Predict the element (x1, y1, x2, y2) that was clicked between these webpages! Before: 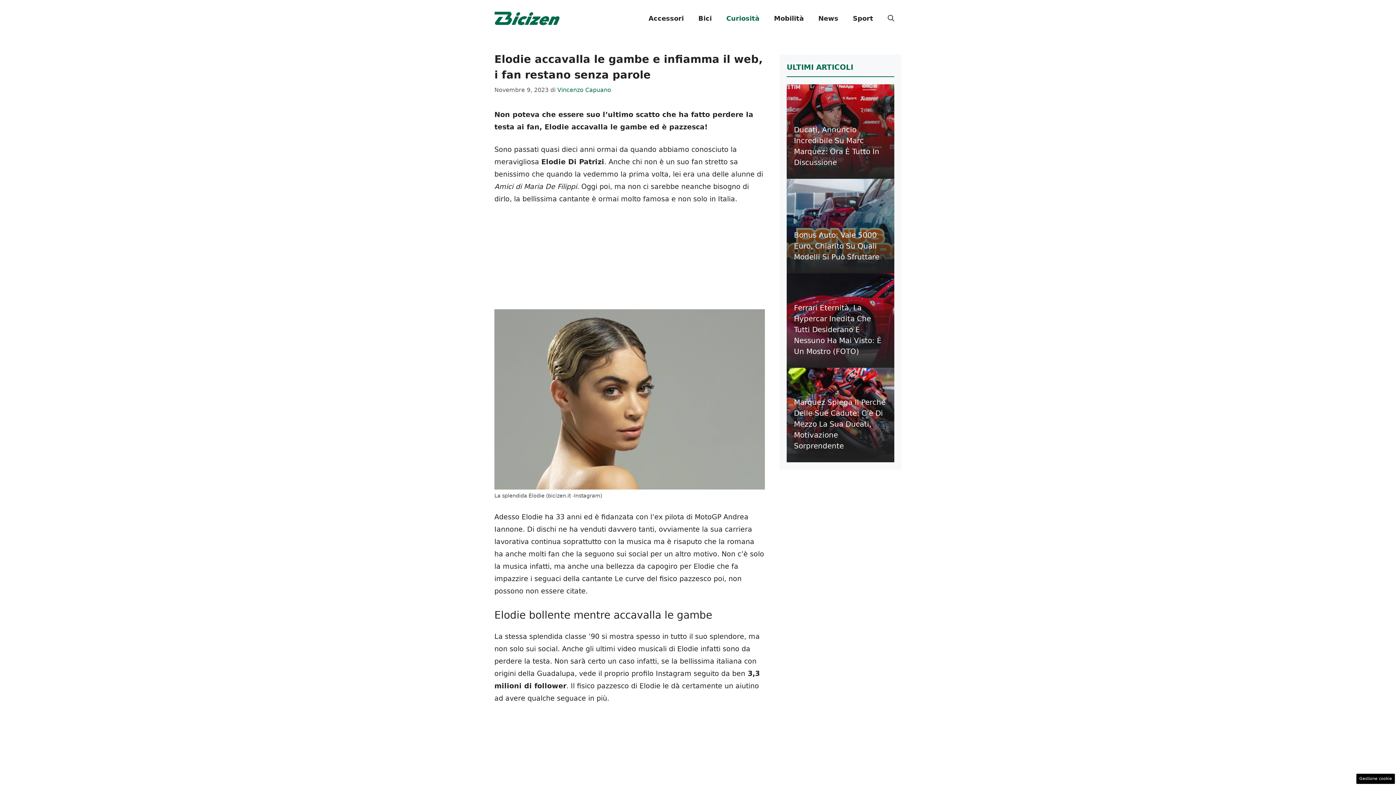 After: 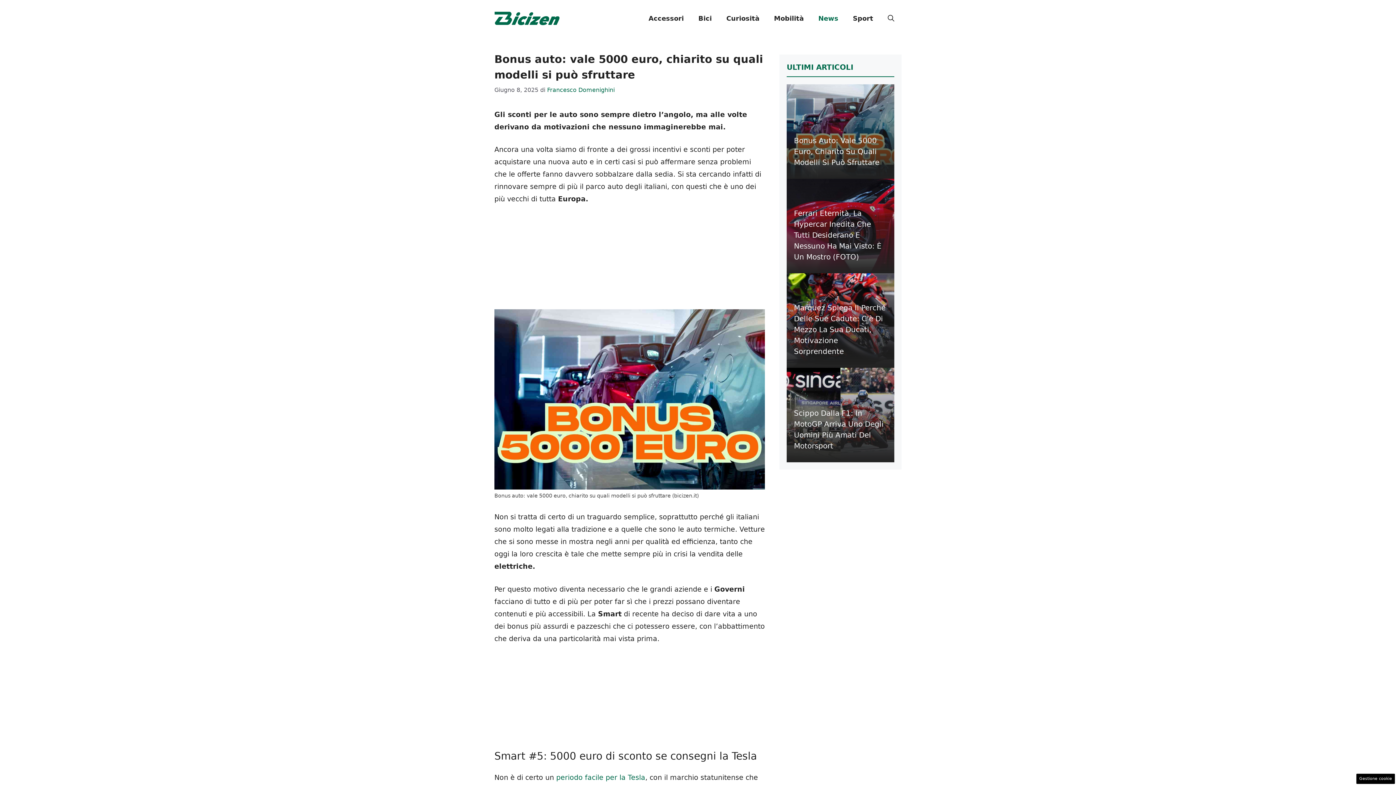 Action: label: Bonus Auto: Vale 5000 Euro, Chiarito Su Quali Modelli Si Può Sfruttare bbox: (794, 230, 879, 261)